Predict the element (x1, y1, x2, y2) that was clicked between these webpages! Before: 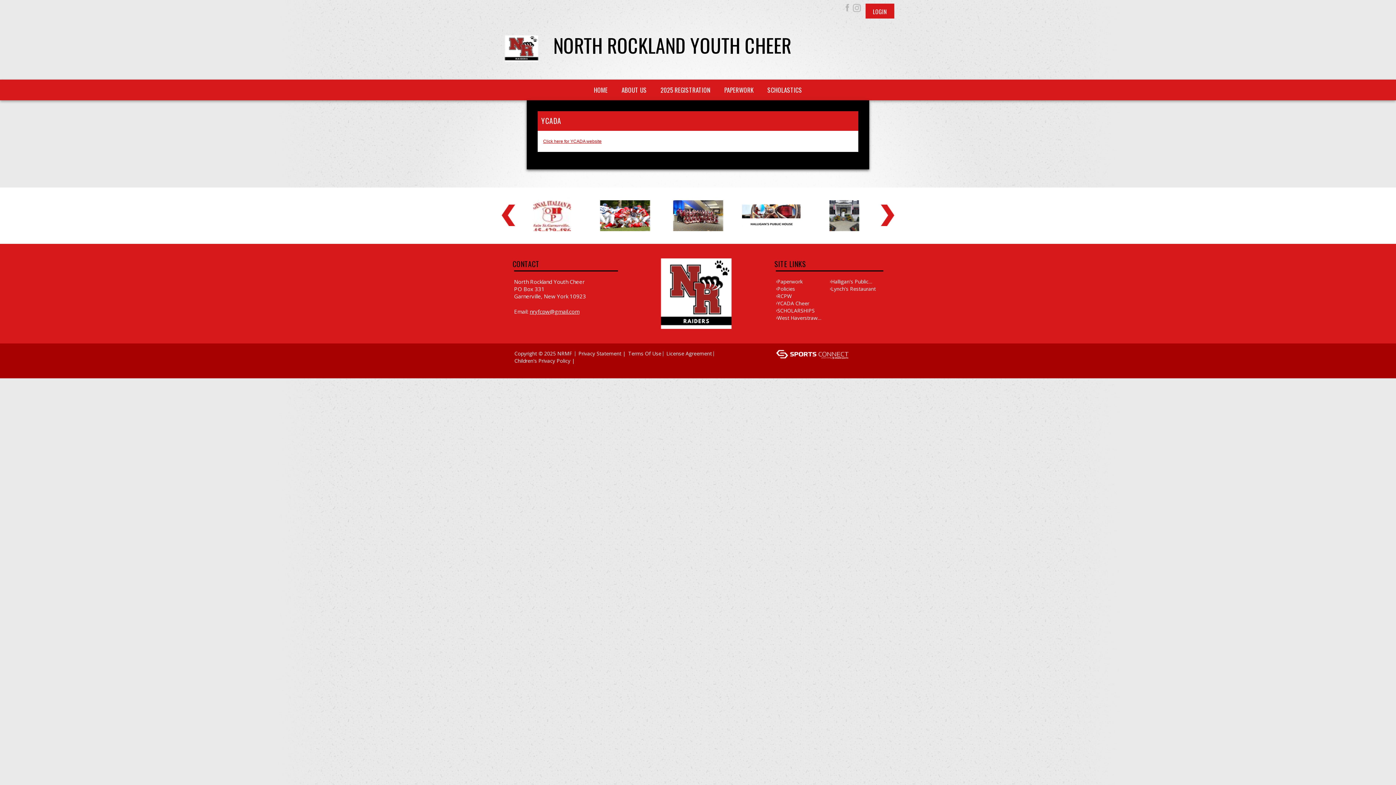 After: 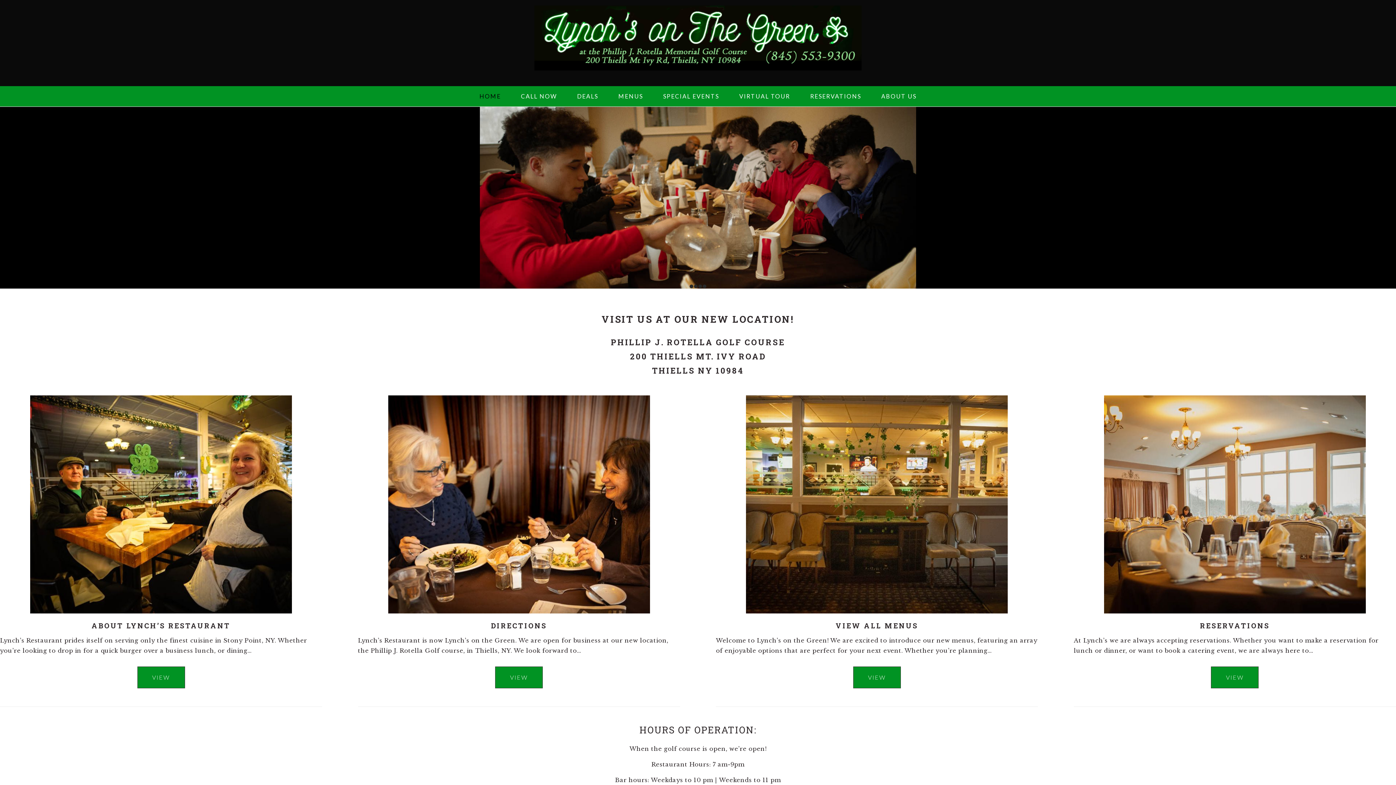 Action: label: Lynch's Restaurant bbox: (831, 285, 883, 292)